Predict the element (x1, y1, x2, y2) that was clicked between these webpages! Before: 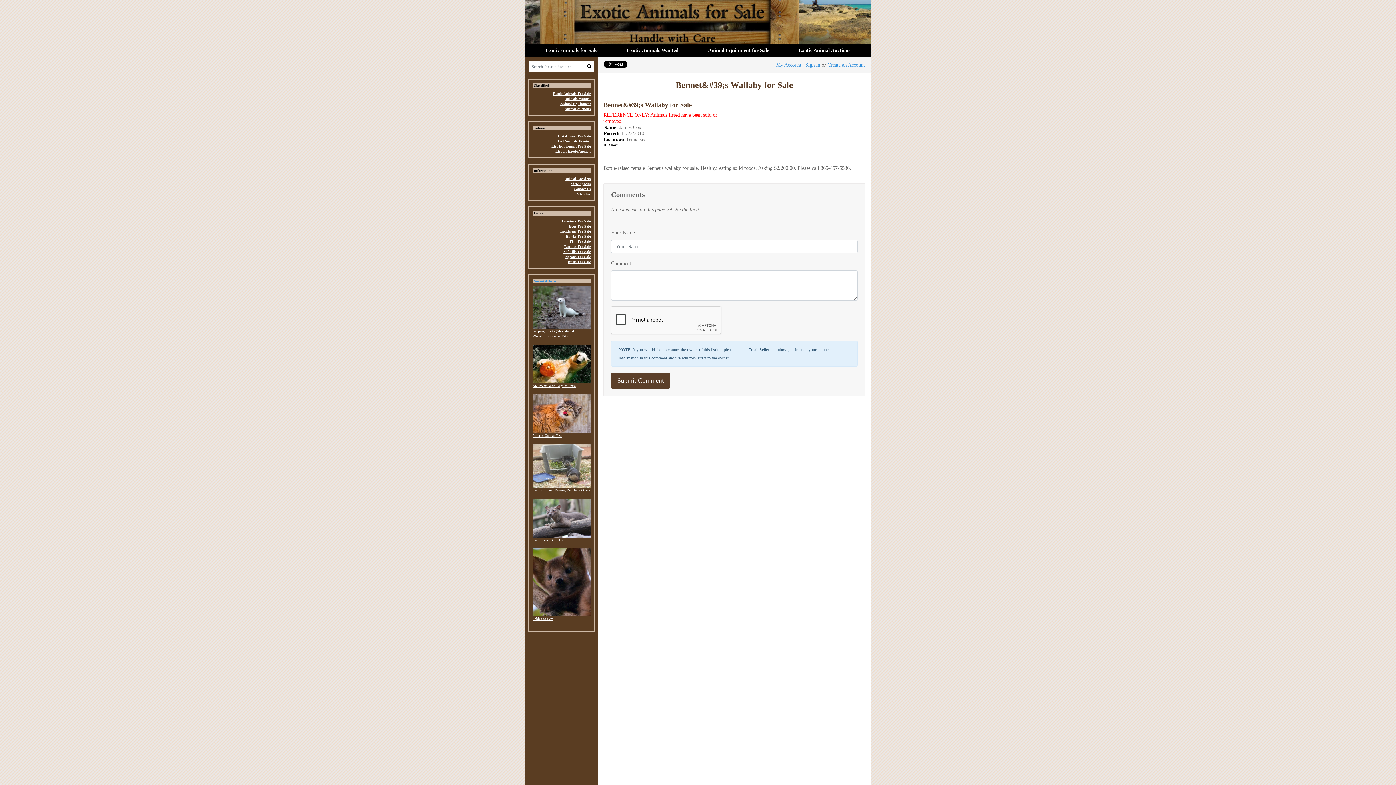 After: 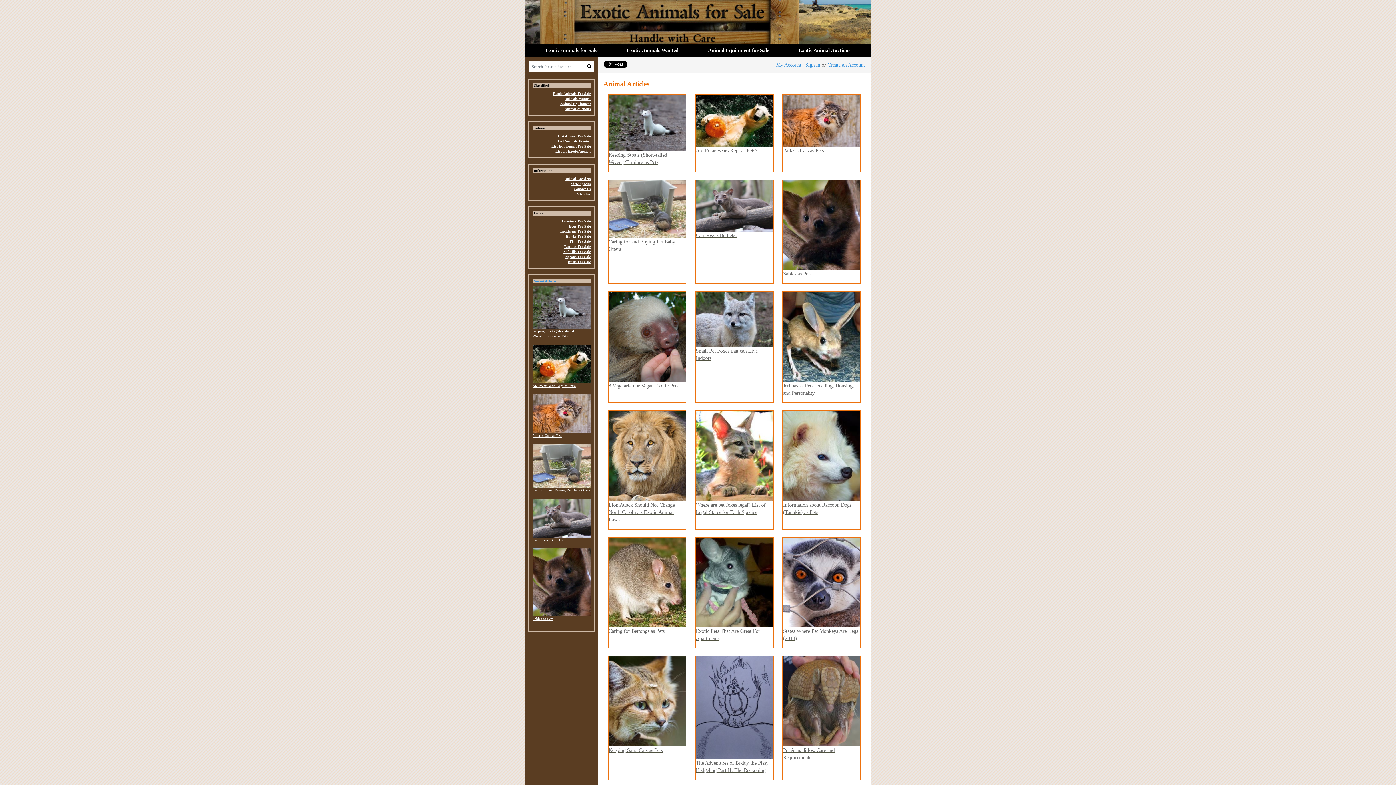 Action: bbox: (533, 279, 556, 283) label: Newest Articles